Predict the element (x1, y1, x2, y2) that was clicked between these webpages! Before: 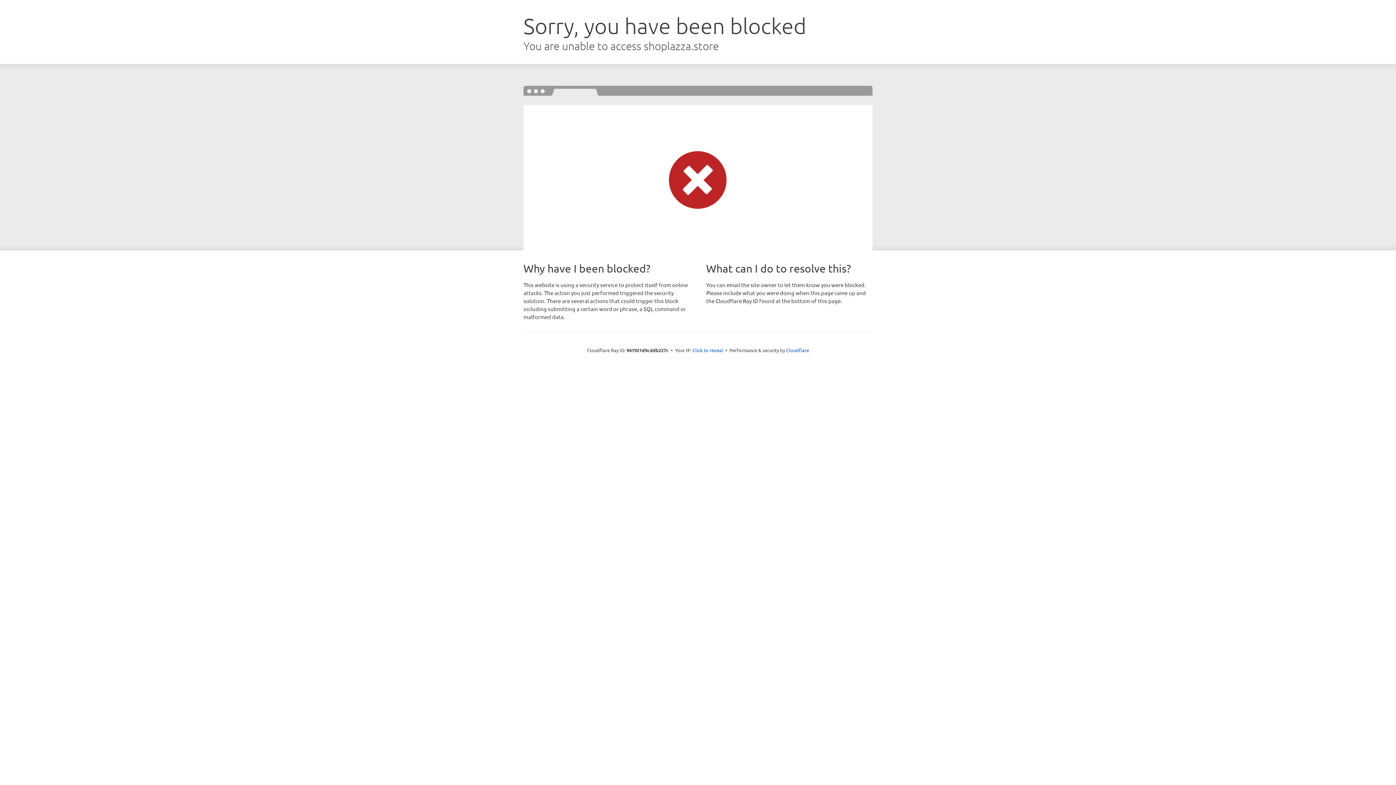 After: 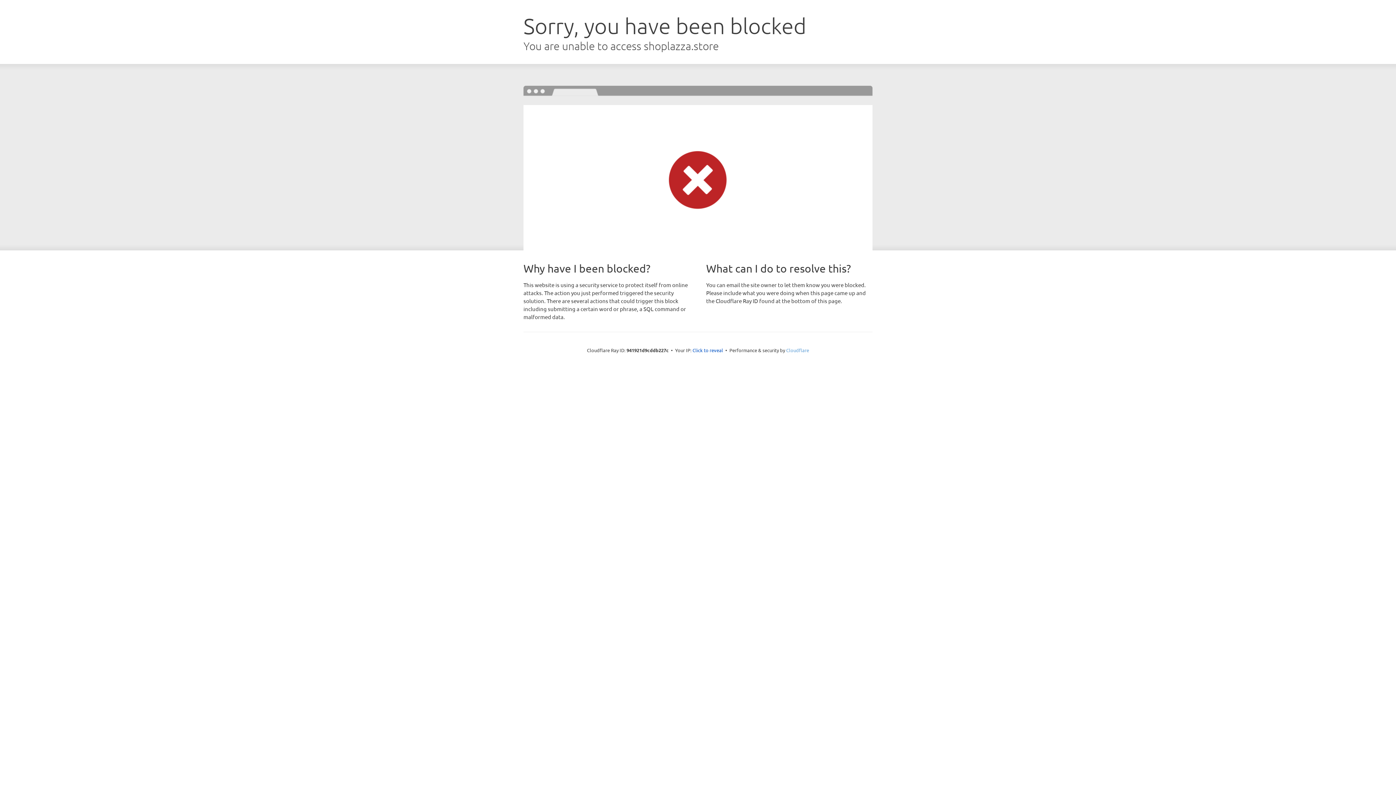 Action: label: Cloudflare bbox: (786, 347, 809, 353)